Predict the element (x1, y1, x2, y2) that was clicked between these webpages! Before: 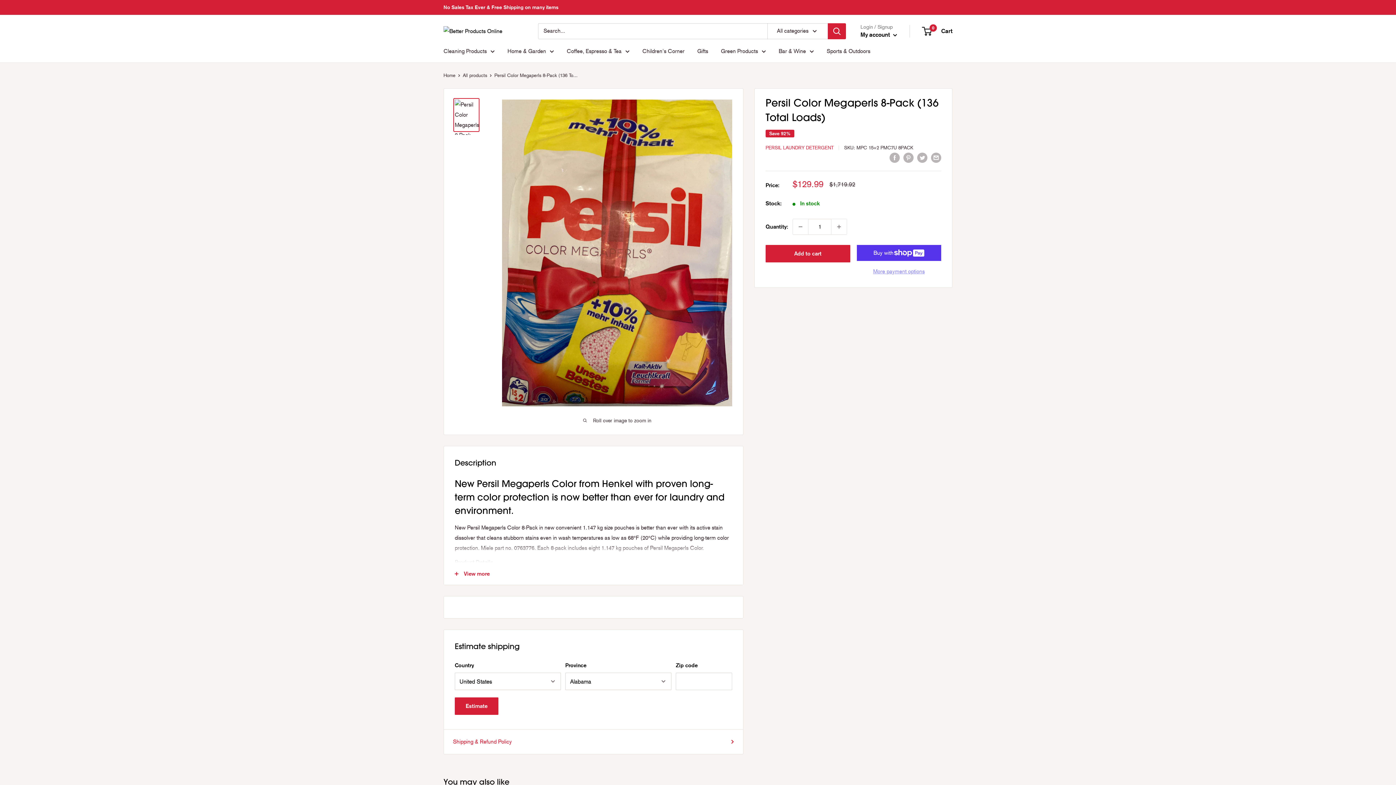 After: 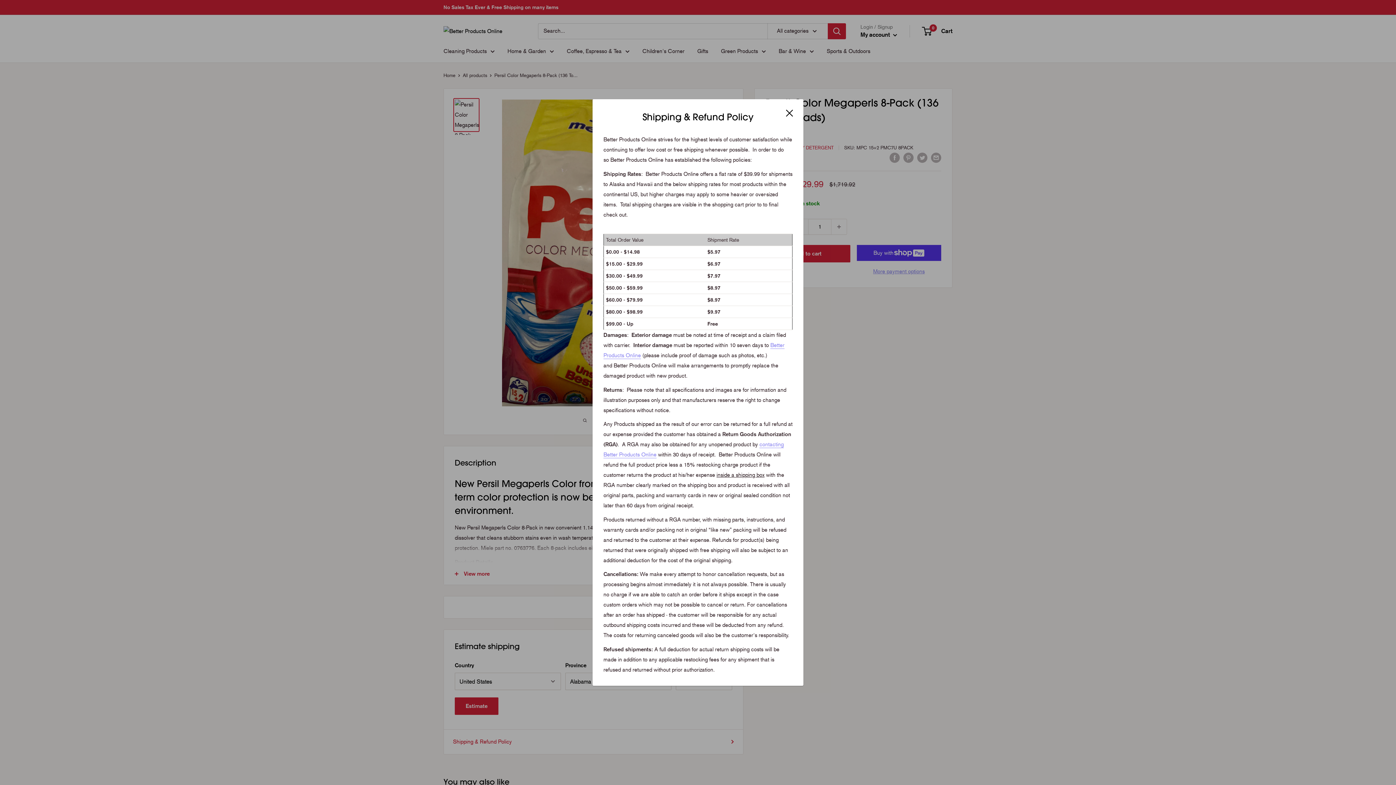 Action: bbox: (453, 737, 734, 747) label: Shipping & Refund Policy